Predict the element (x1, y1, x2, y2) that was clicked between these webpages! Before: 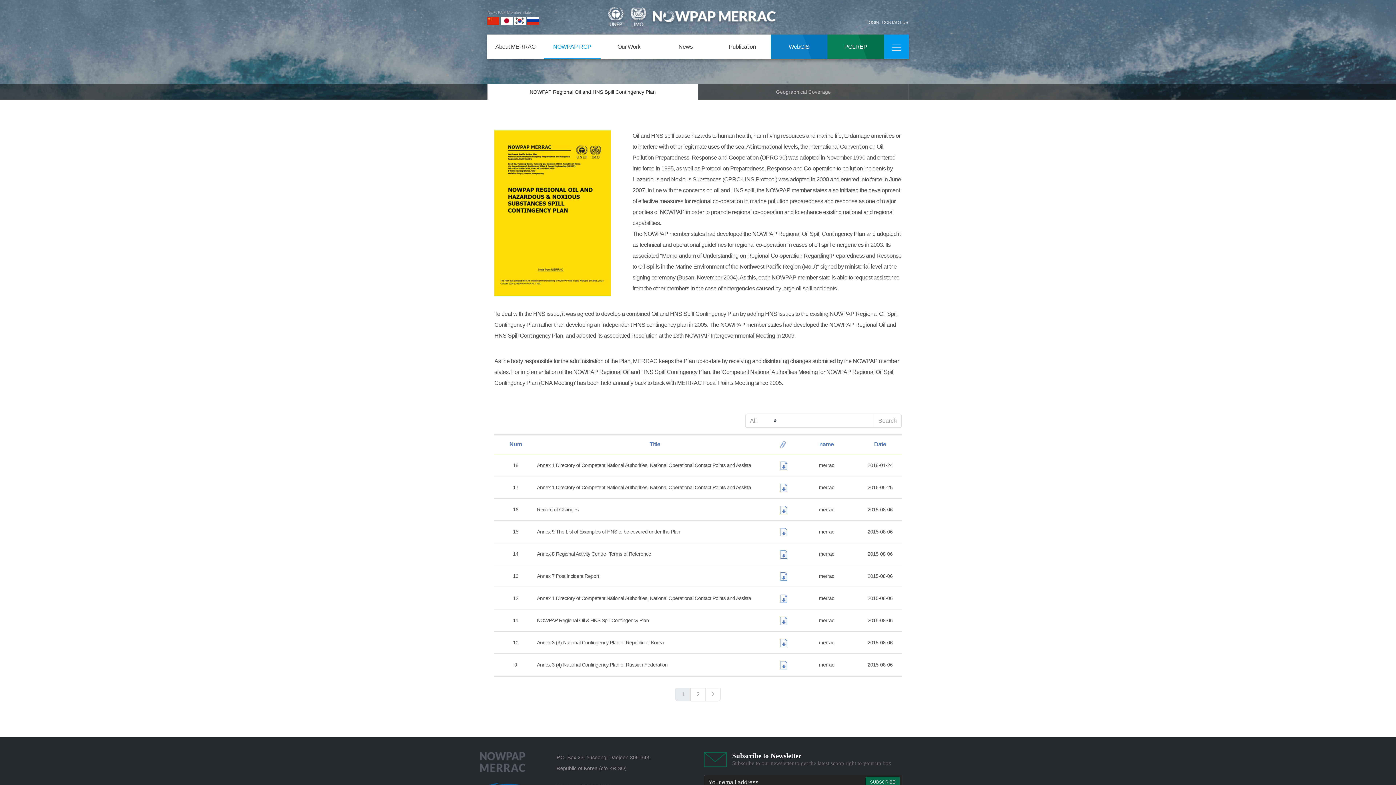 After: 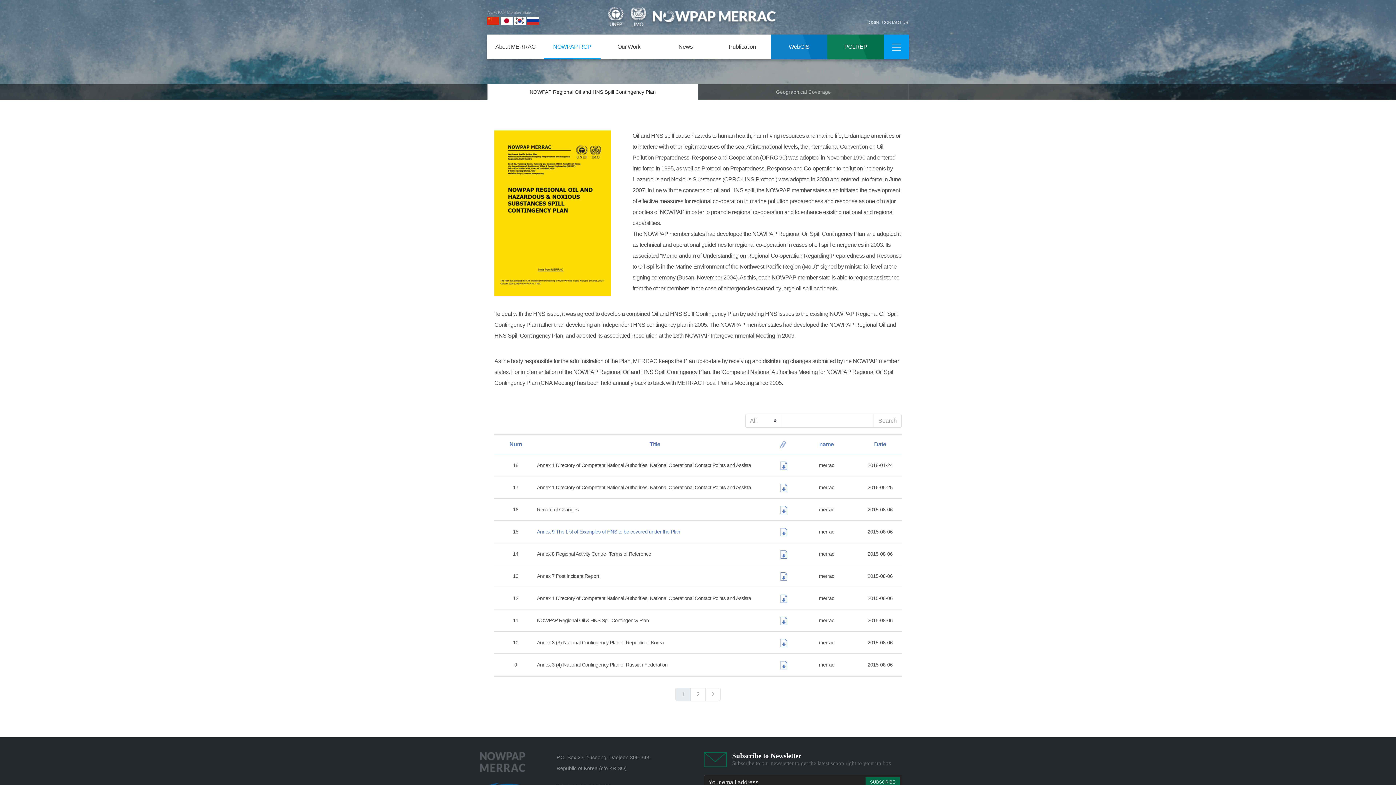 Action: bbox: (537, 529, 680, 534) label: Annex 9 The List of Examples of HNS to be covered under the Plan